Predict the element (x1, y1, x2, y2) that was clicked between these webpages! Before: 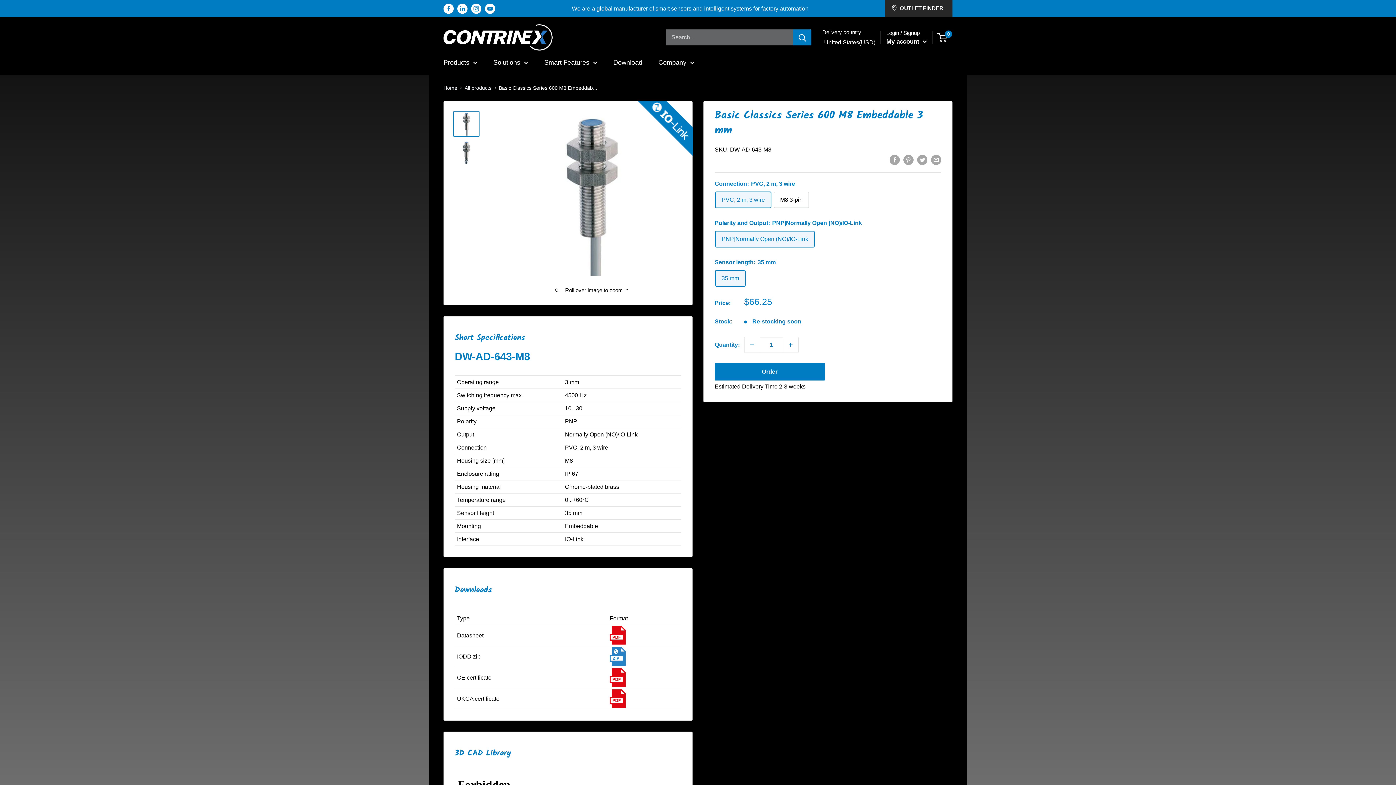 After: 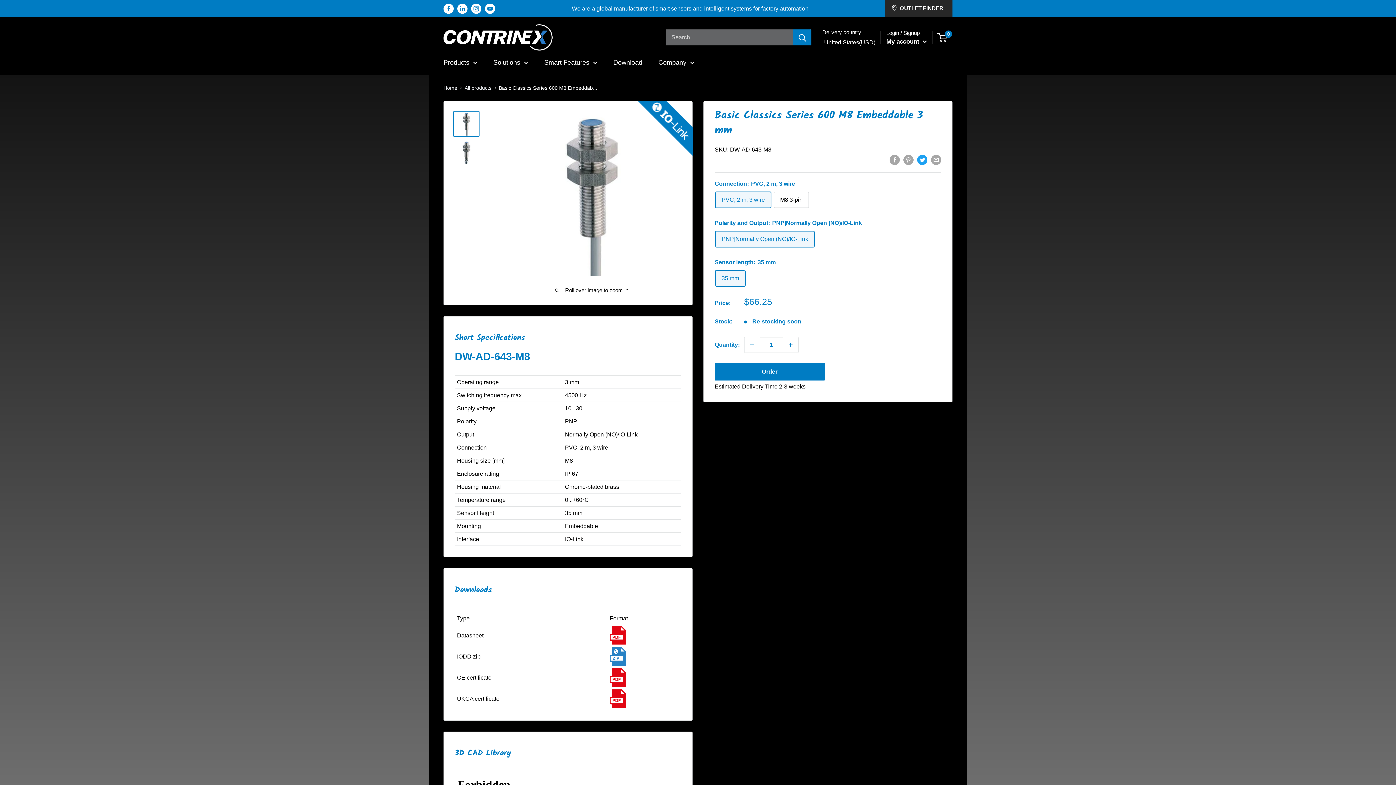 Action: label: Tweet on Twitter bbox: (917, 154, 927, 165)